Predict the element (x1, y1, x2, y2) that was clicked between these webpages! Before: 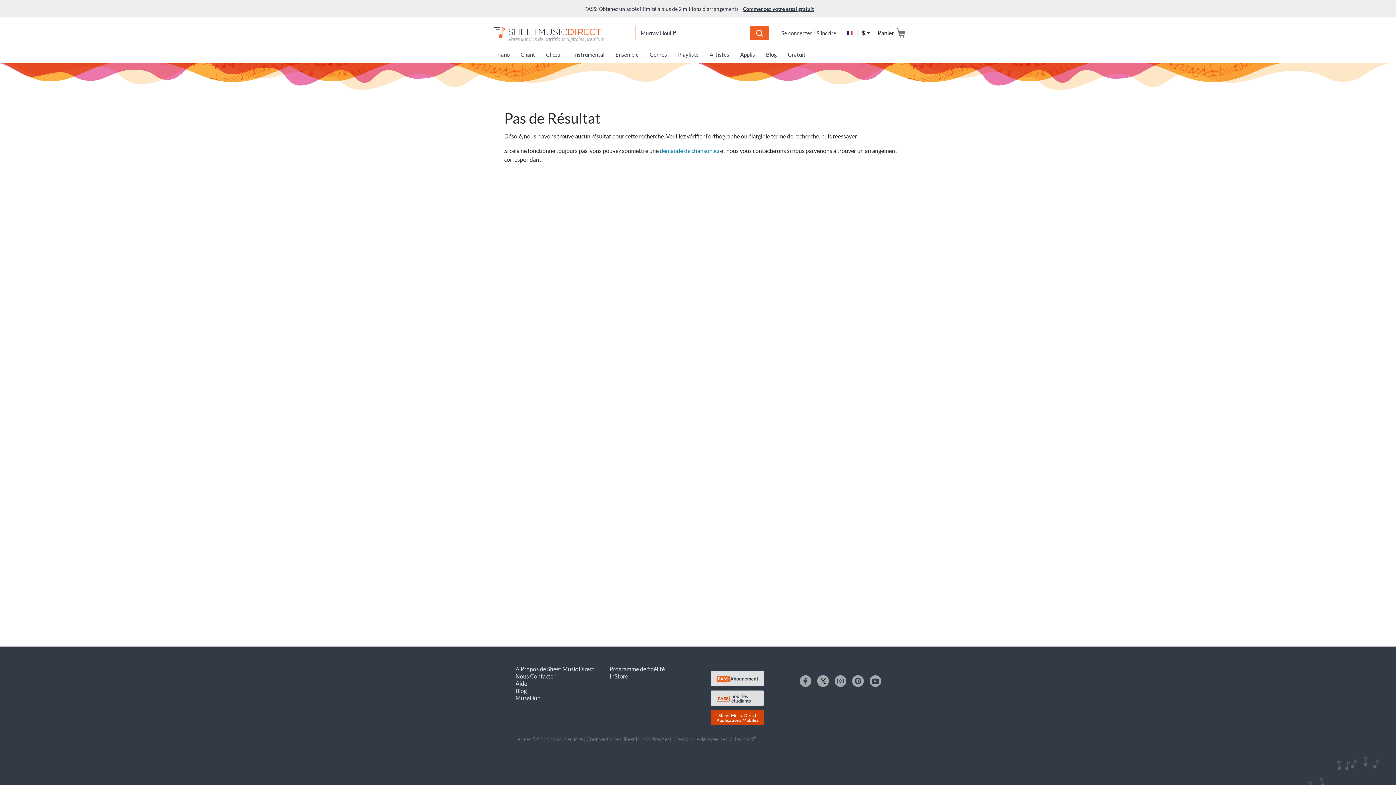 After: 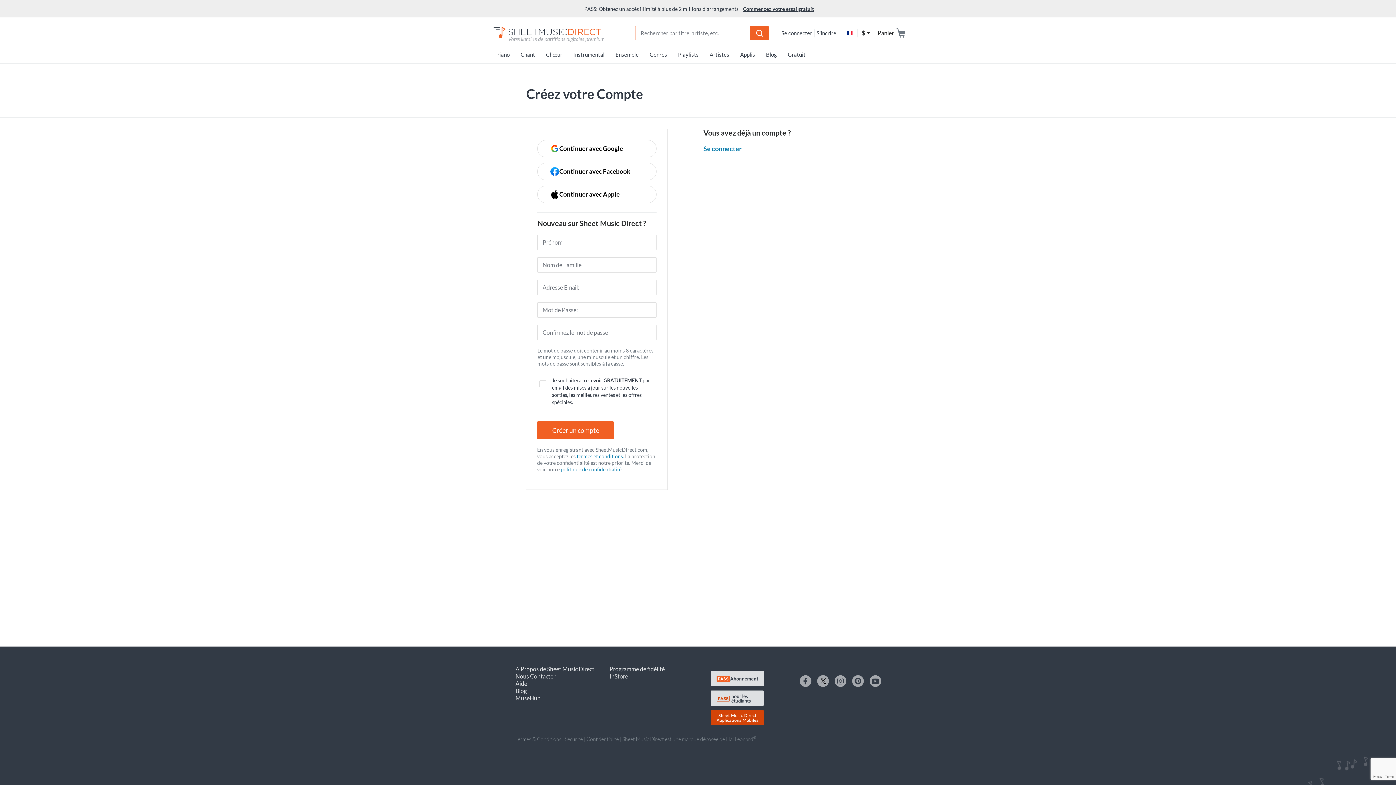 Action: label: S'incrire bbox: (816, 29, 836, 36)